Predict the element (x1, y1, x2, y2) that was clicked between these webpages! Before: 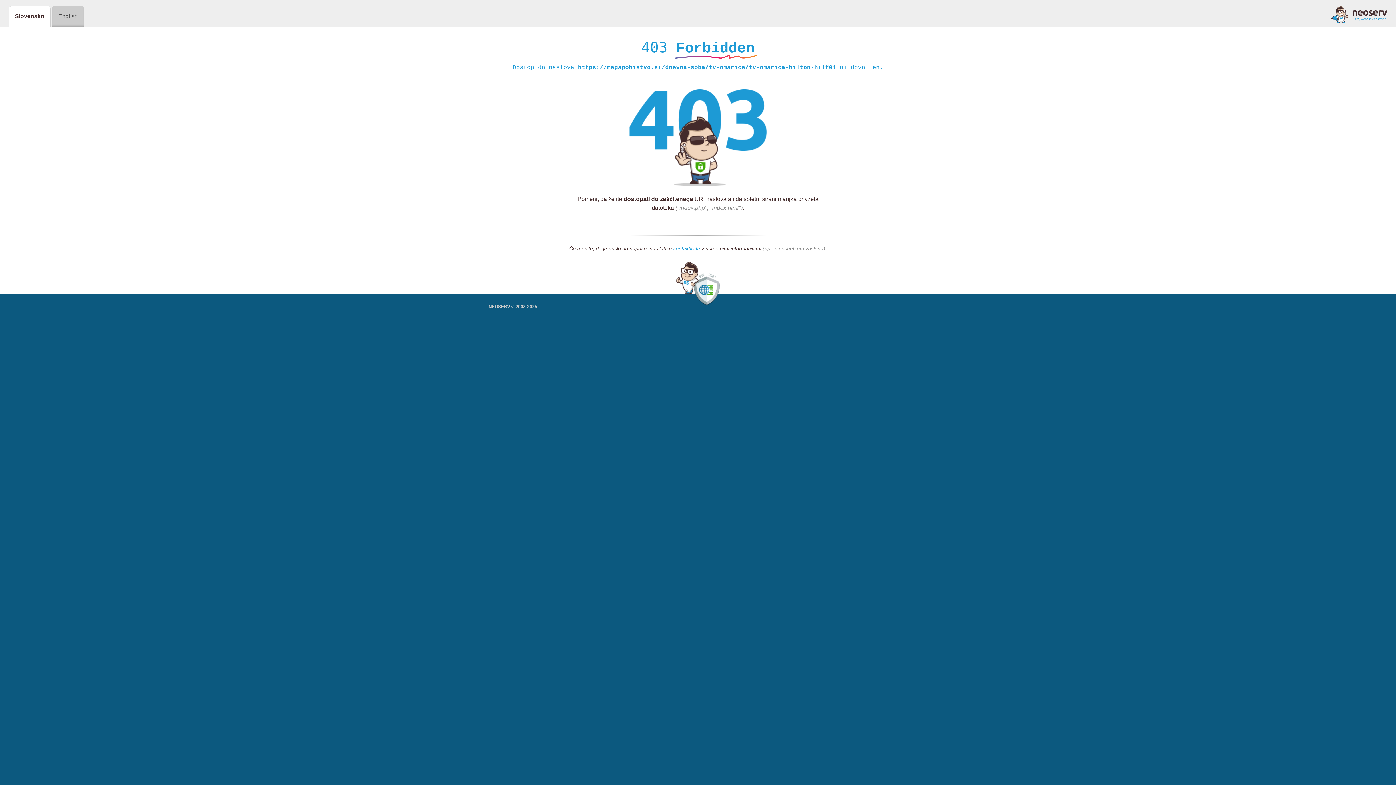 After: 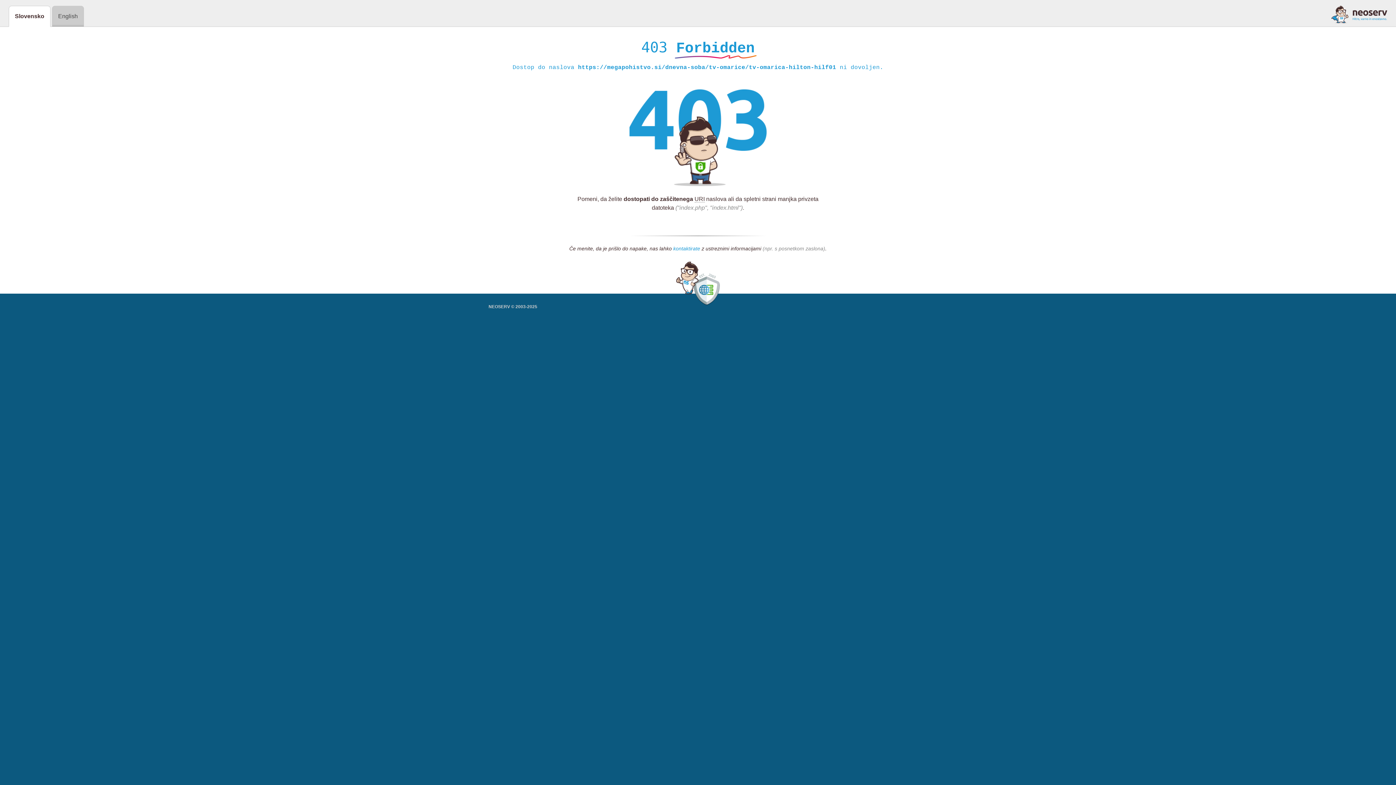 Action: bbox: (673, 245, 700, 252) label: kontaktirate